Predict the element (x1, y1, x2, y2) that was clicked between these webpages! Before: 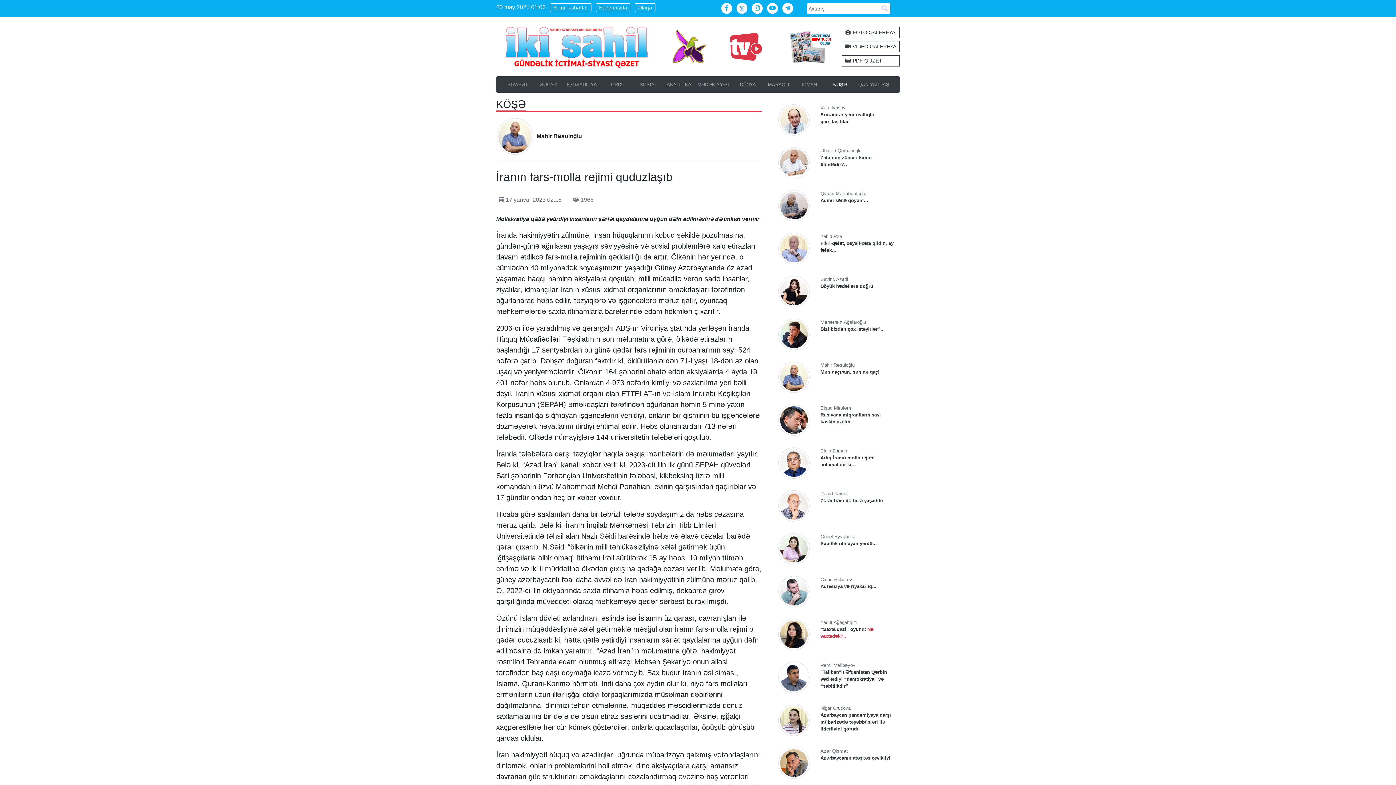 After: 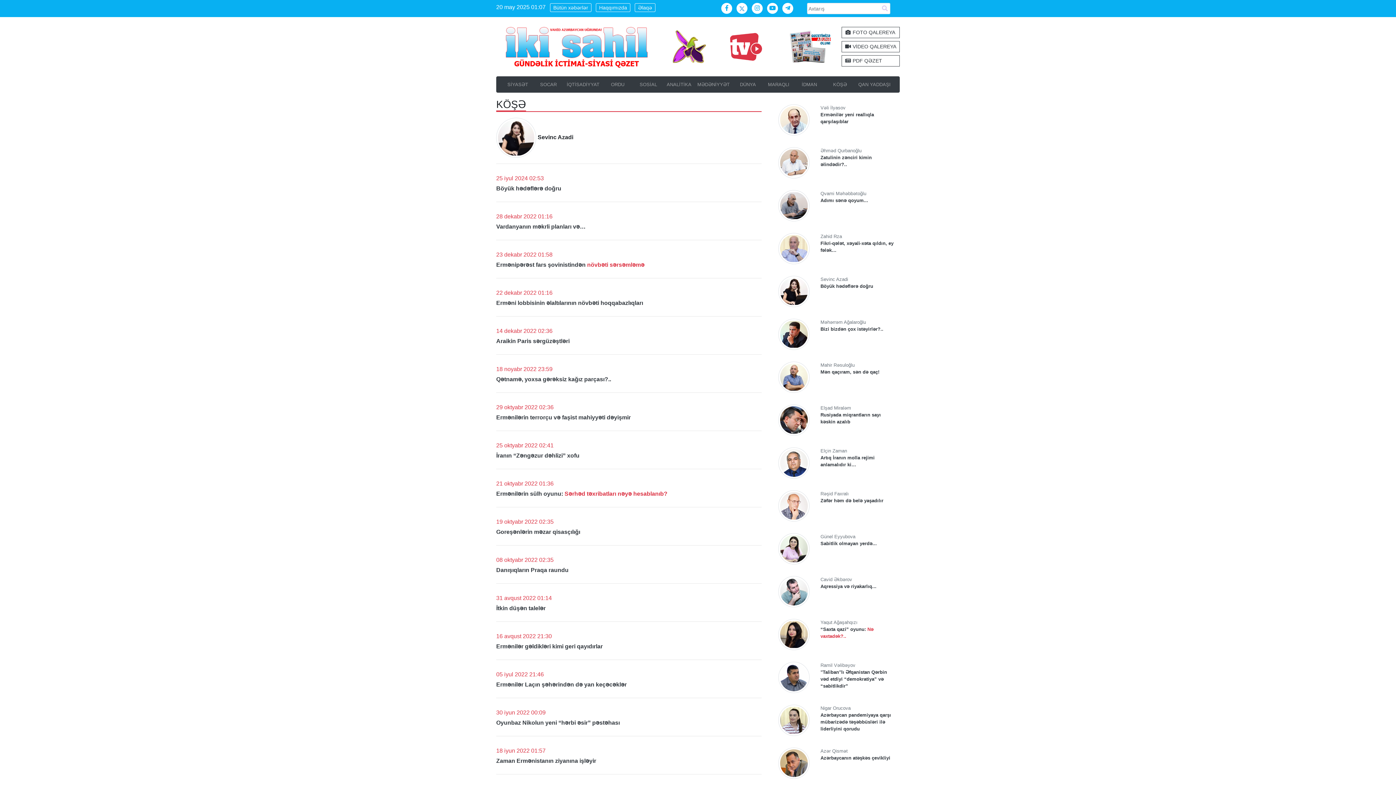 Action: bbox: (778, 288, 809, 294)